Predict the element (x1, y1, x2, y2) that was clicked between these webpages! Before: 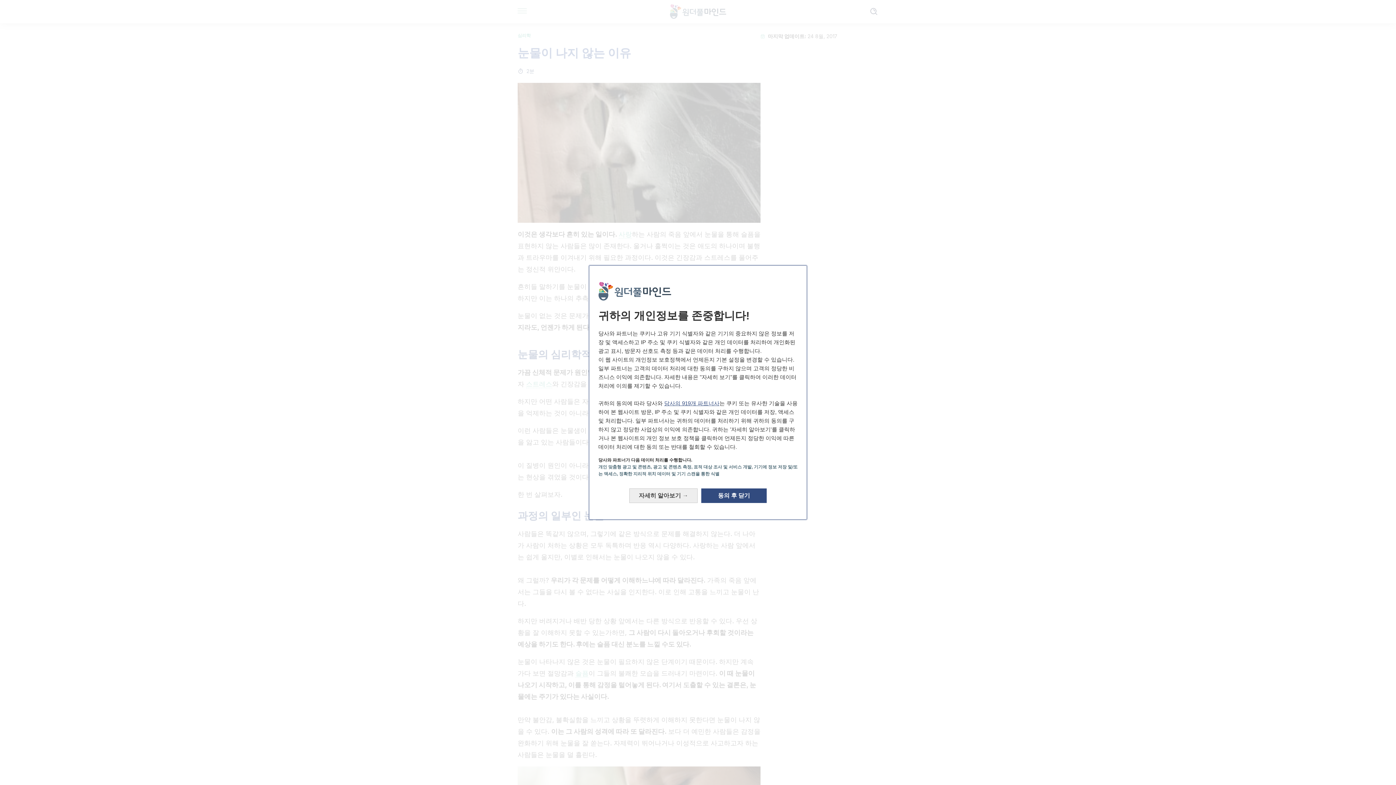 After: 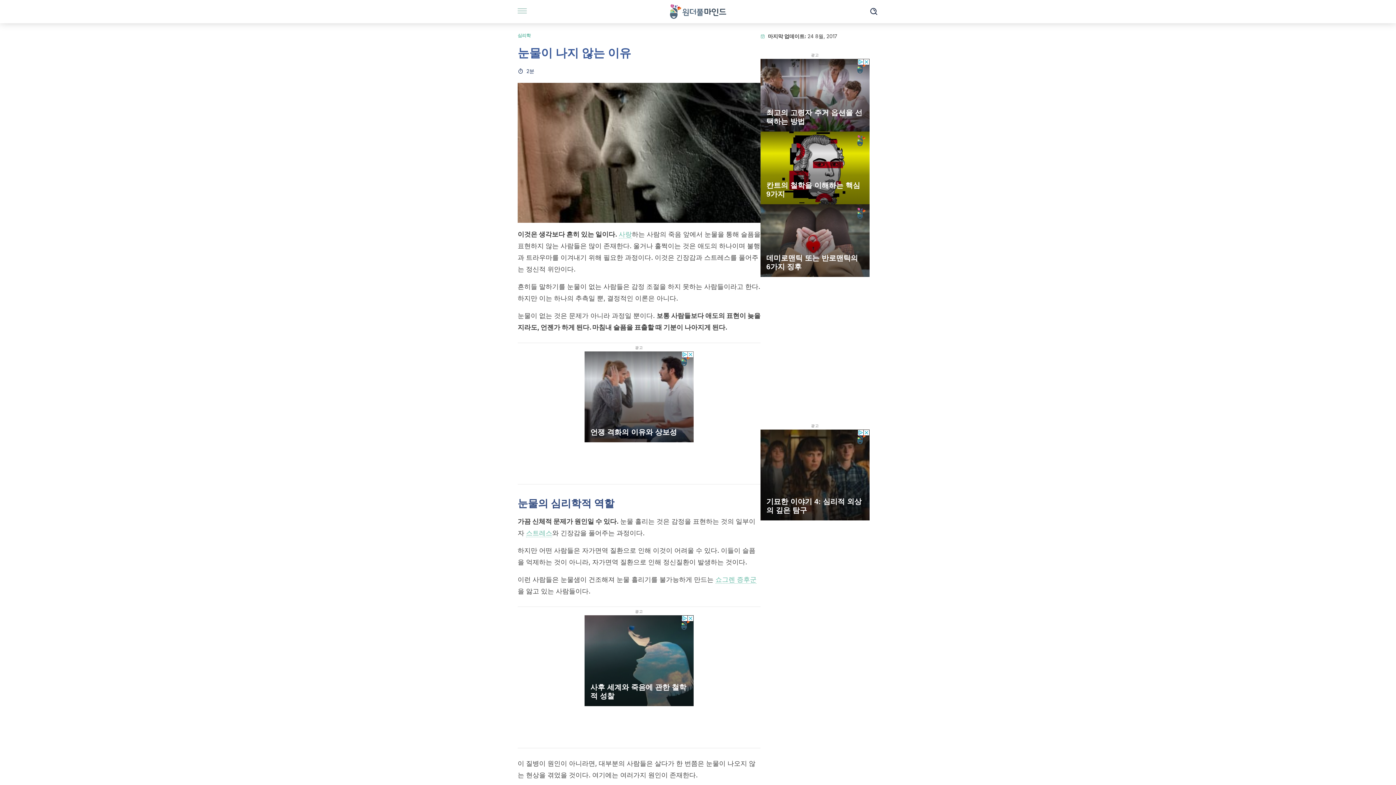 Action: bbox: (701, 479, 766, 494) label: 동의 후 닫기: 데이터 처리에 동의하고 닫기